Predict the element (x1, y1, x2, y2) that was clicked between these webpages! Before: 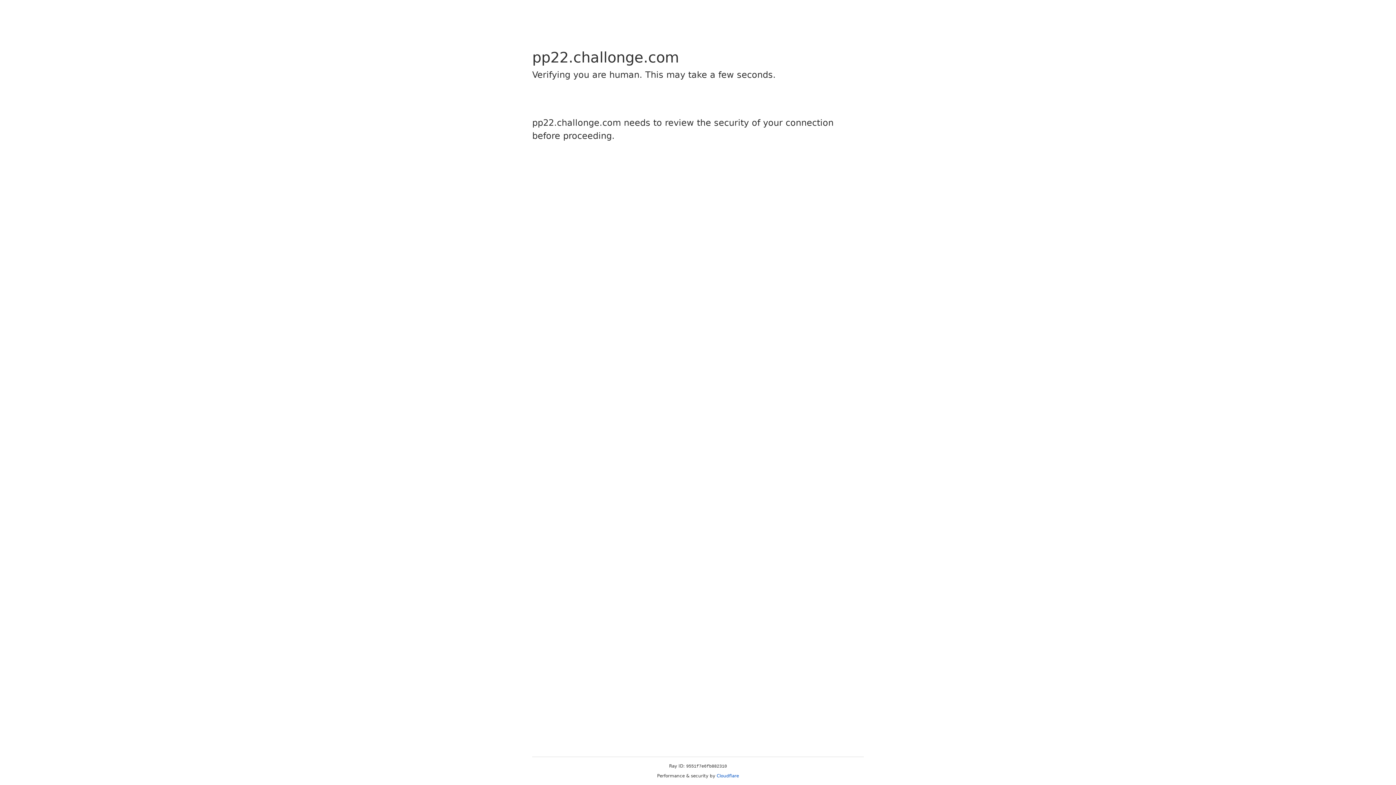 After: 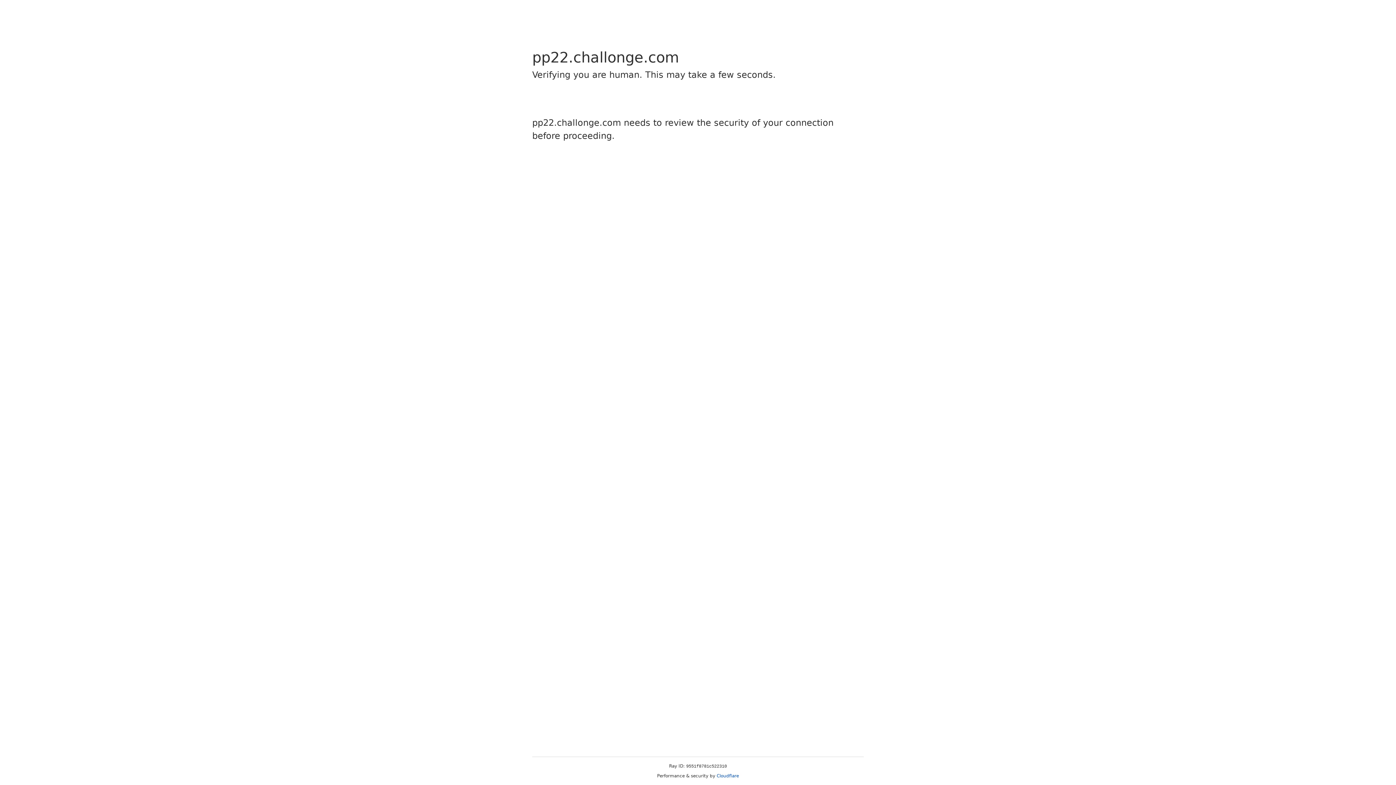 Action: label: Cloudflare bbox: (716, 773, 739, 778)